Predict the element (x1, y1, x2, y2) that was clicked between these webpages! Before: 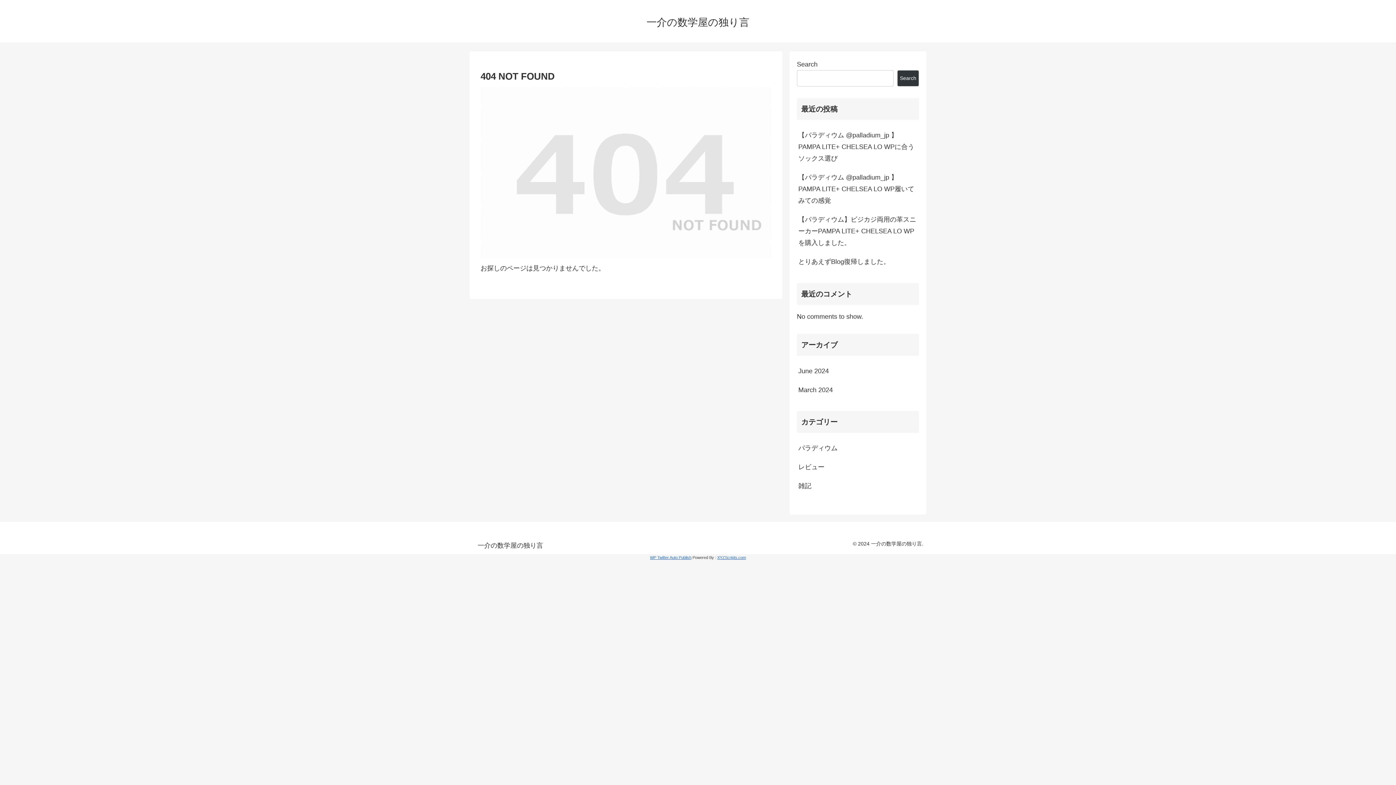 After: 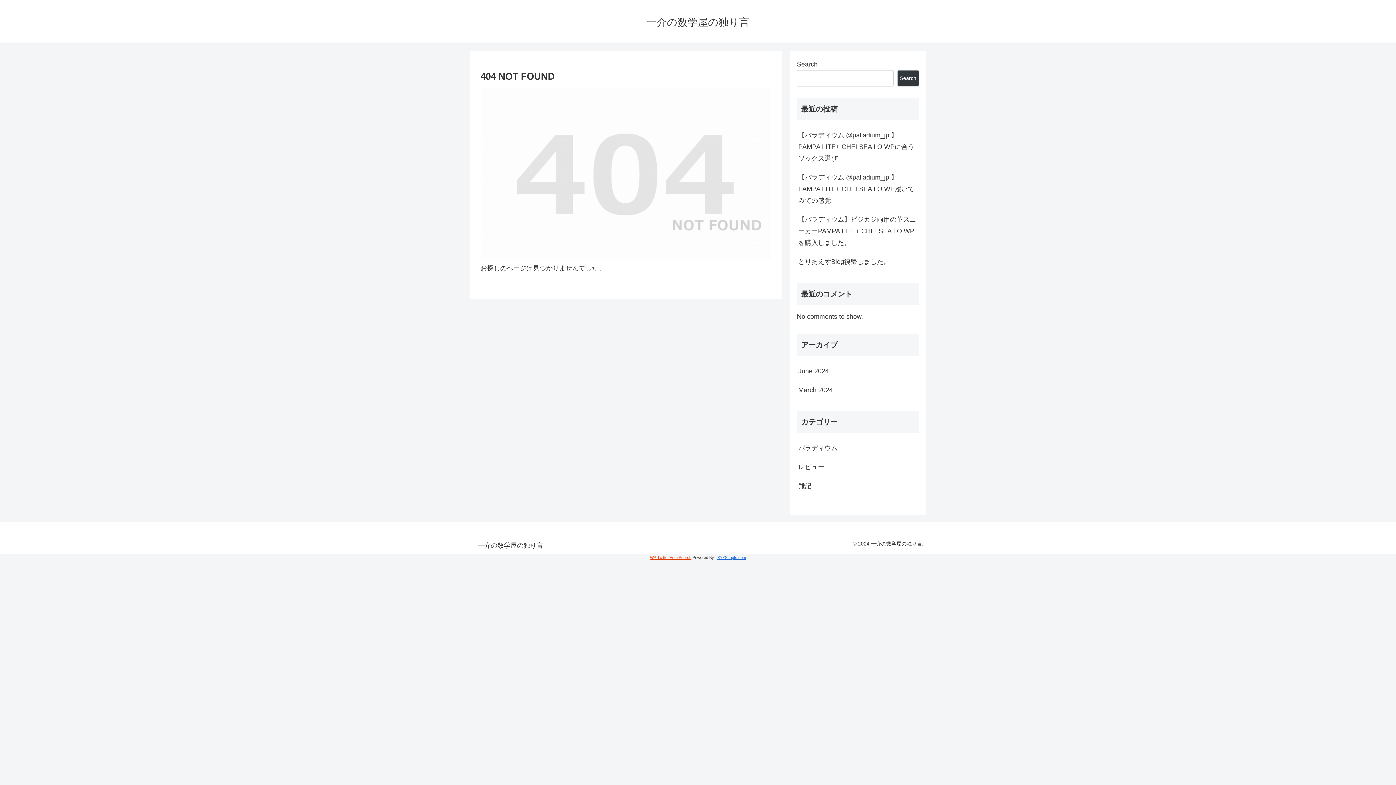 Action: label: WP Twitter Auto Publish bbox: (650, 555, 691, 559)